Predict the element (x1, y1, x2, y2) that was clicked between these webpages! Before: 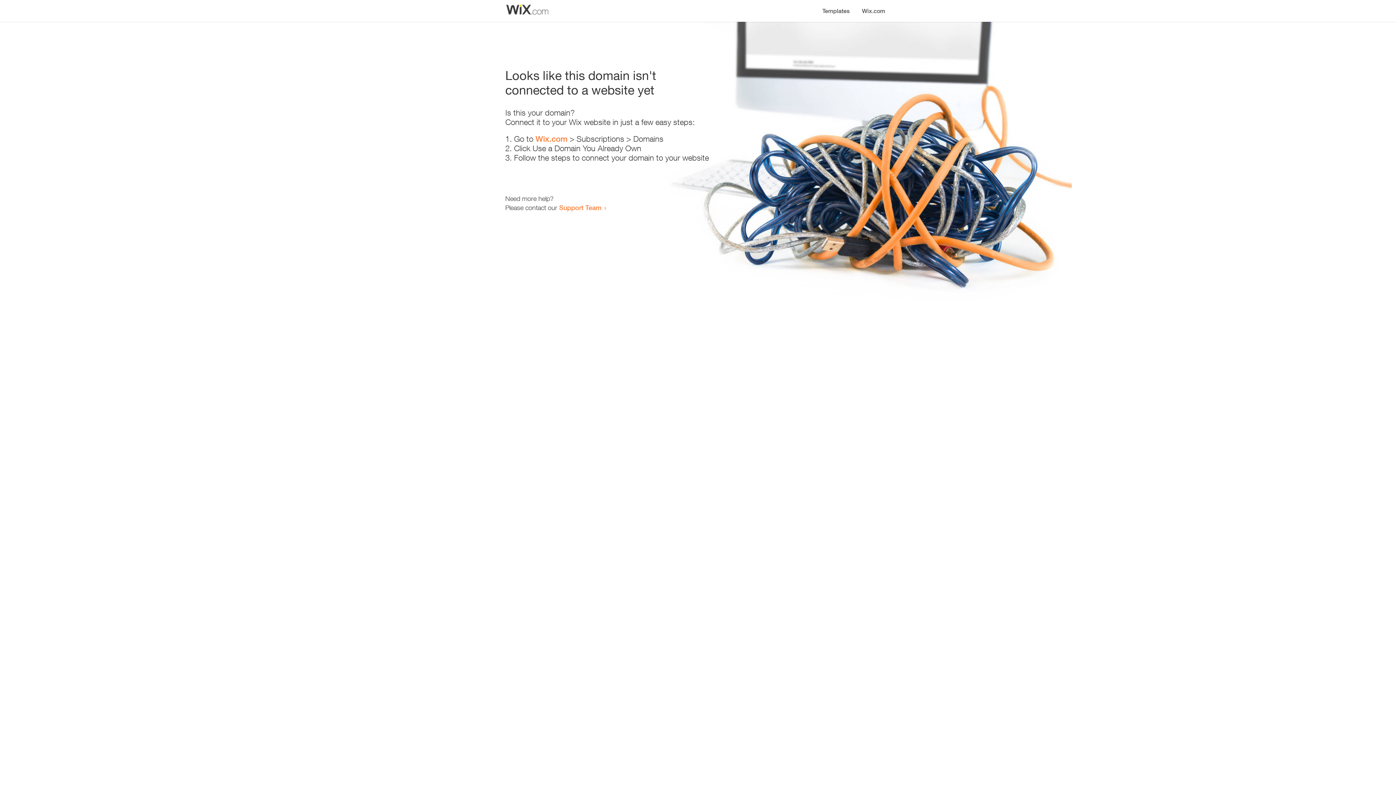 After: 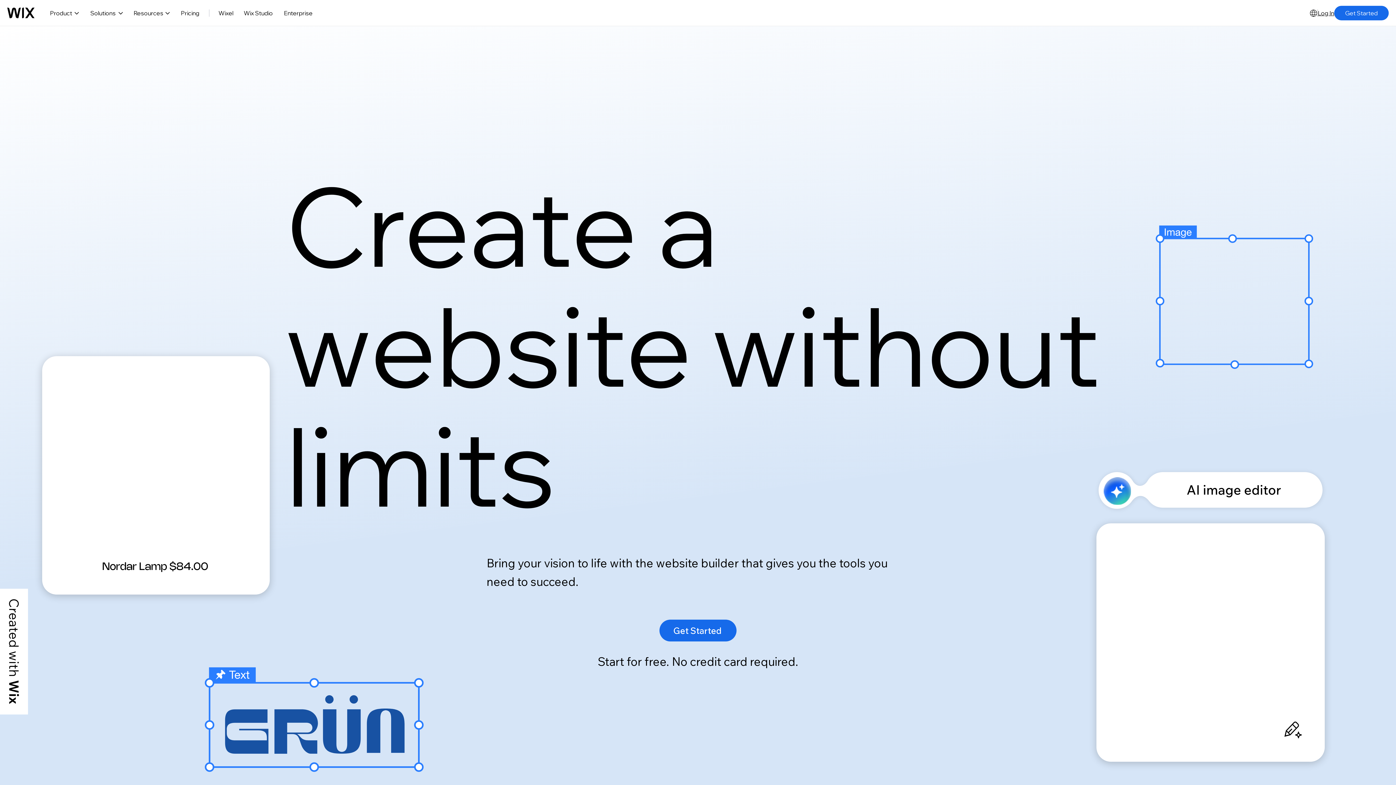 Action: bbox: (856, 0, 890, 14) label: Wix.com